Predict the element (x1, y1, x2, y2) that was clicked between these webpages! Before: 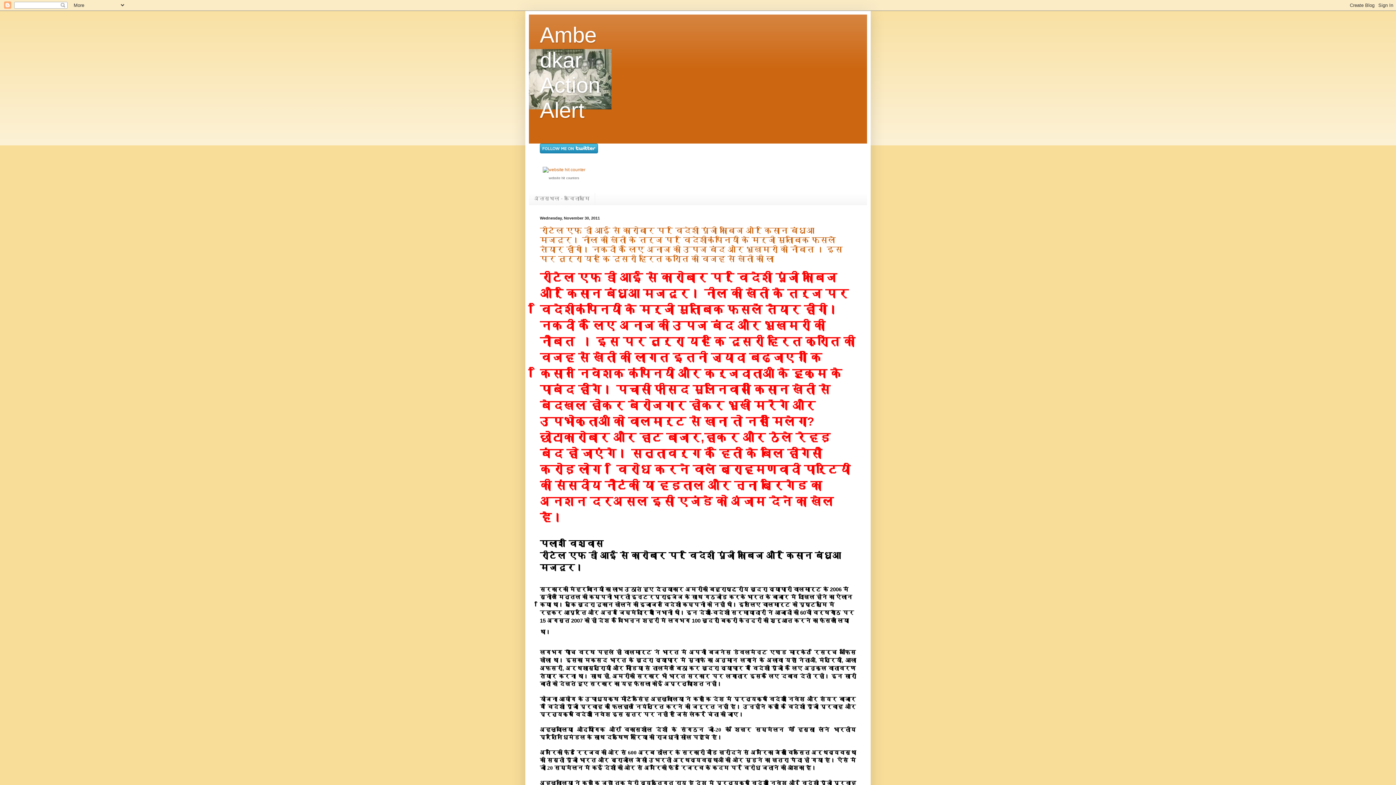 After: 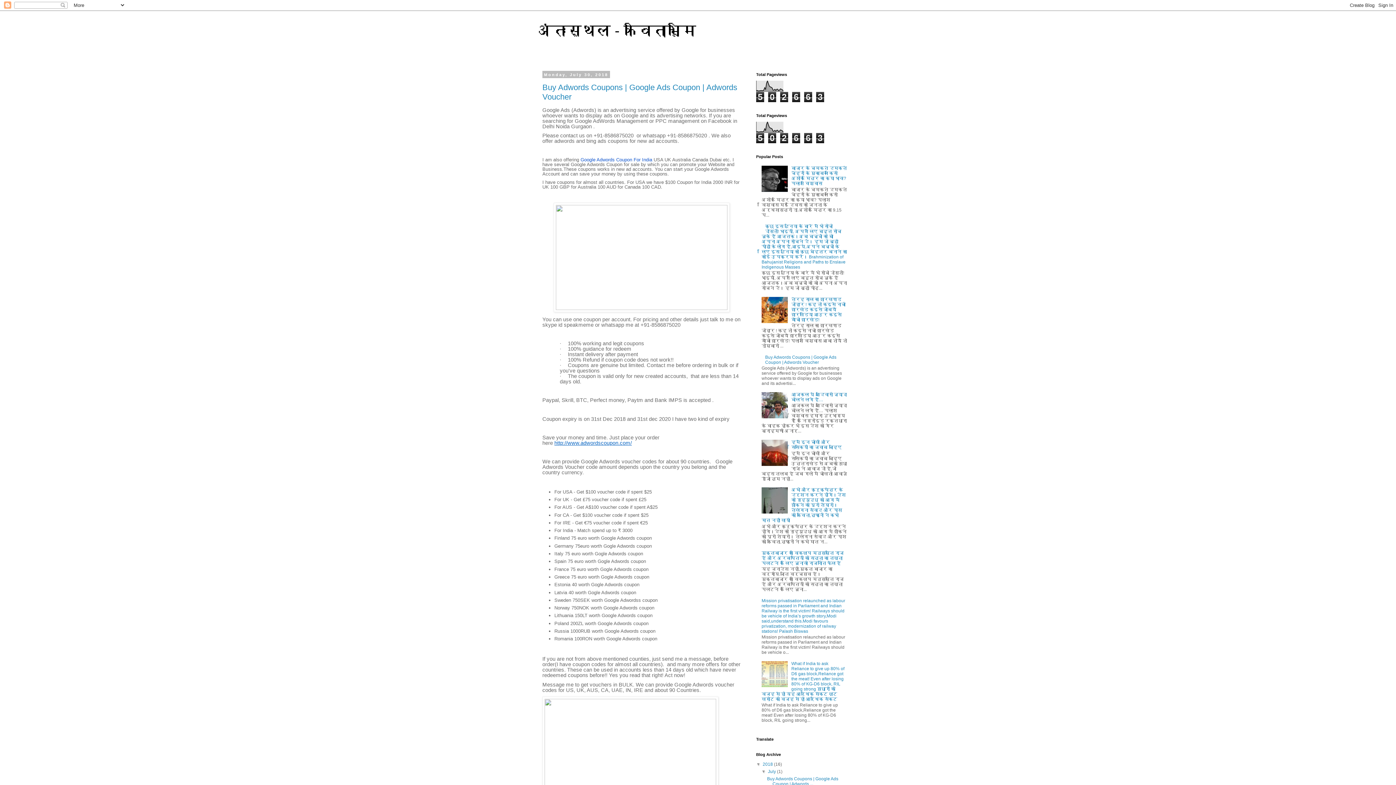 Action: label: अंतःस्थल - कविताभूमि bbox: (529, 192, 595, 204)